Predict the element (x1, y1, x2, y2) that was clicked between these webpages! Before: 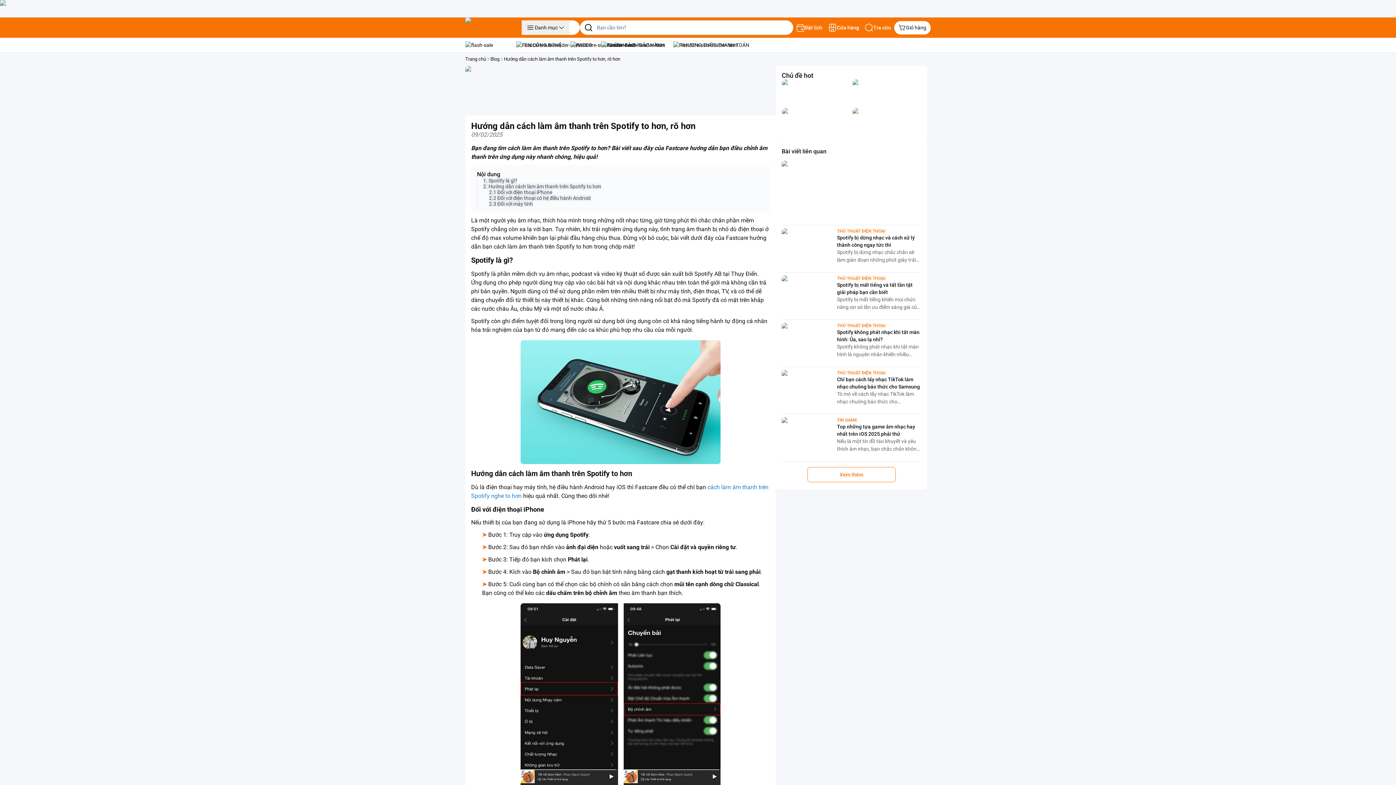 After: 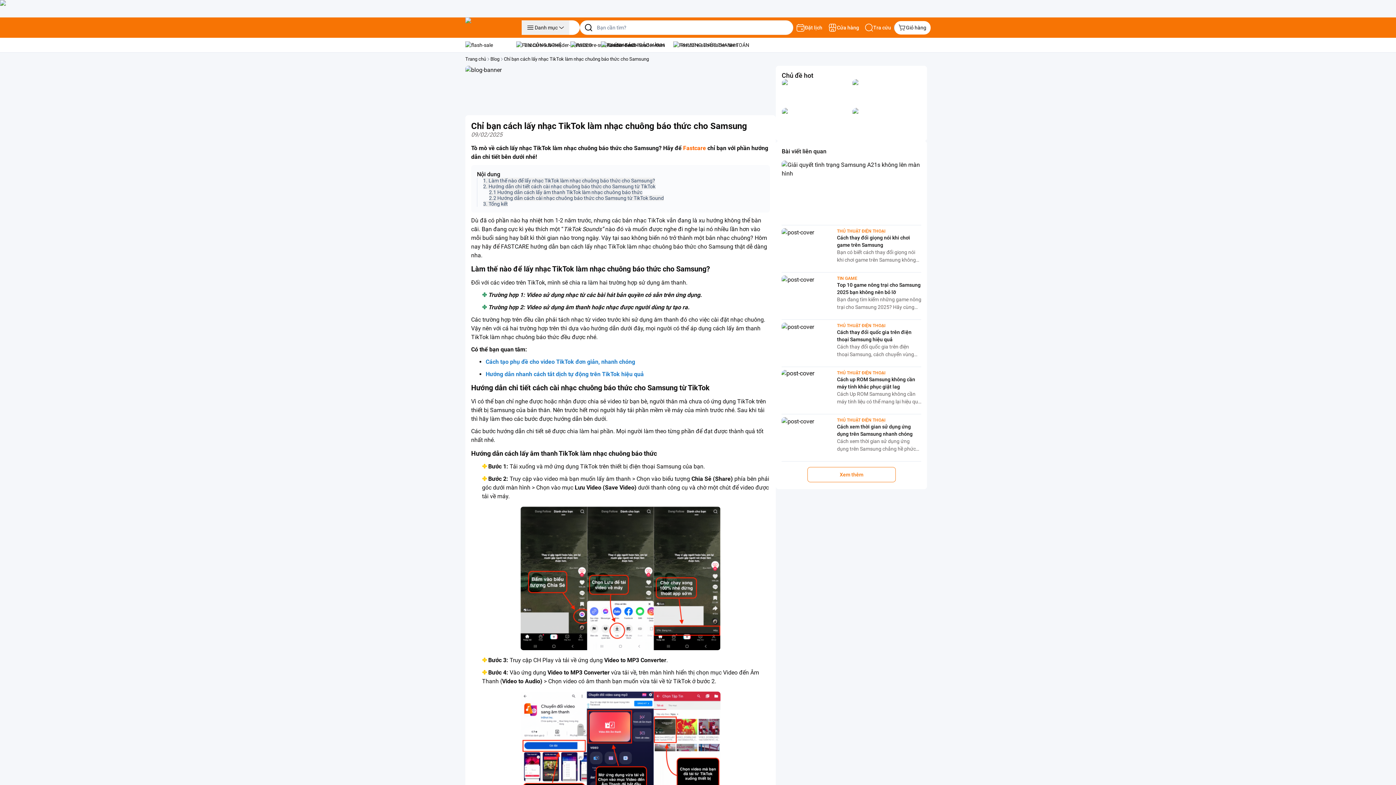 Action: bbox: (781, 370, 921, 411) label: THỦ THUẬT ĐIỆN THOẠI

Chỉ bạn cách lấy nhạc TikTok làm nhạc chuông báo thức cho Samsung

Tò mò về cách lấy nhạc TikTok làm nhạc chuông báo thức cho Samsung? Hãy để Fastcare chỉ bạn với phần hướng dẫn chi tiết bên dưới nhé!